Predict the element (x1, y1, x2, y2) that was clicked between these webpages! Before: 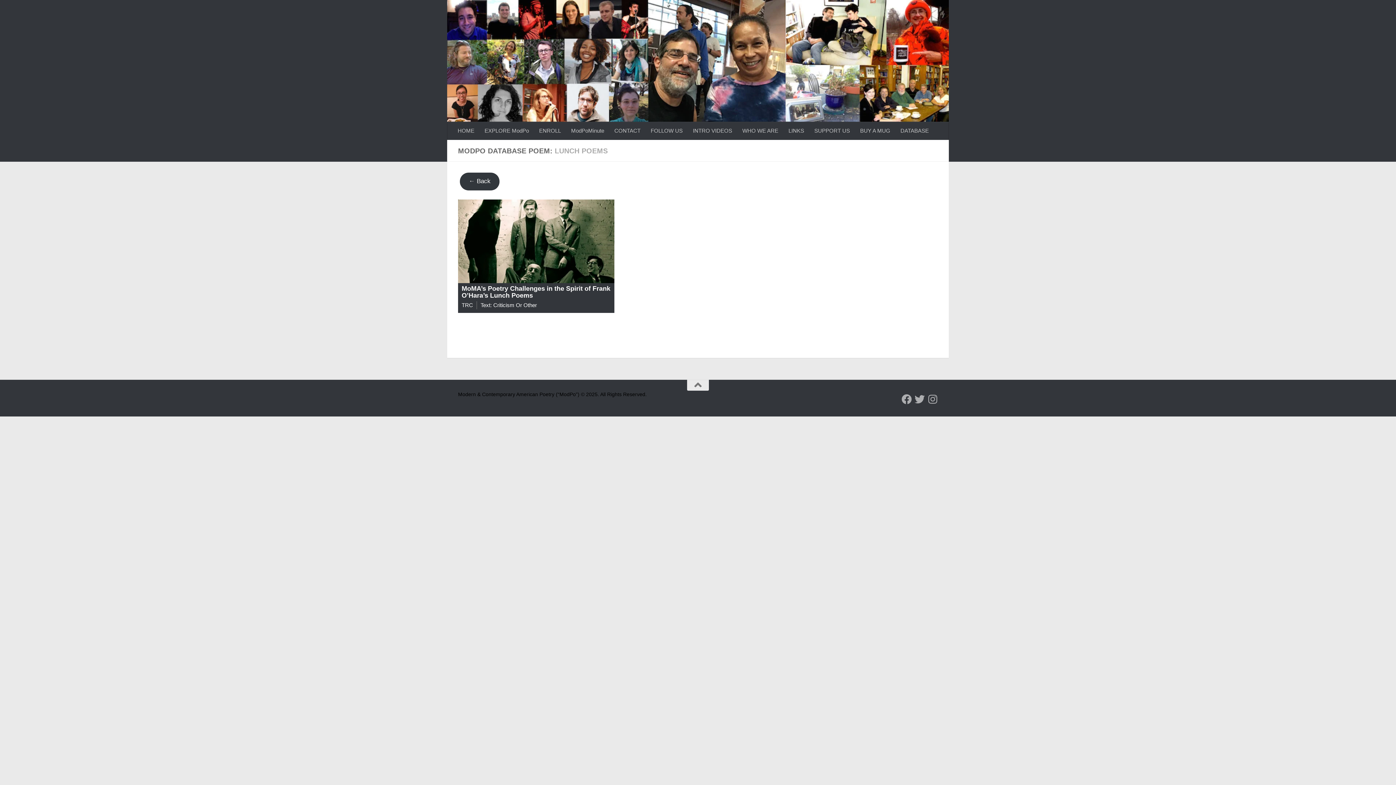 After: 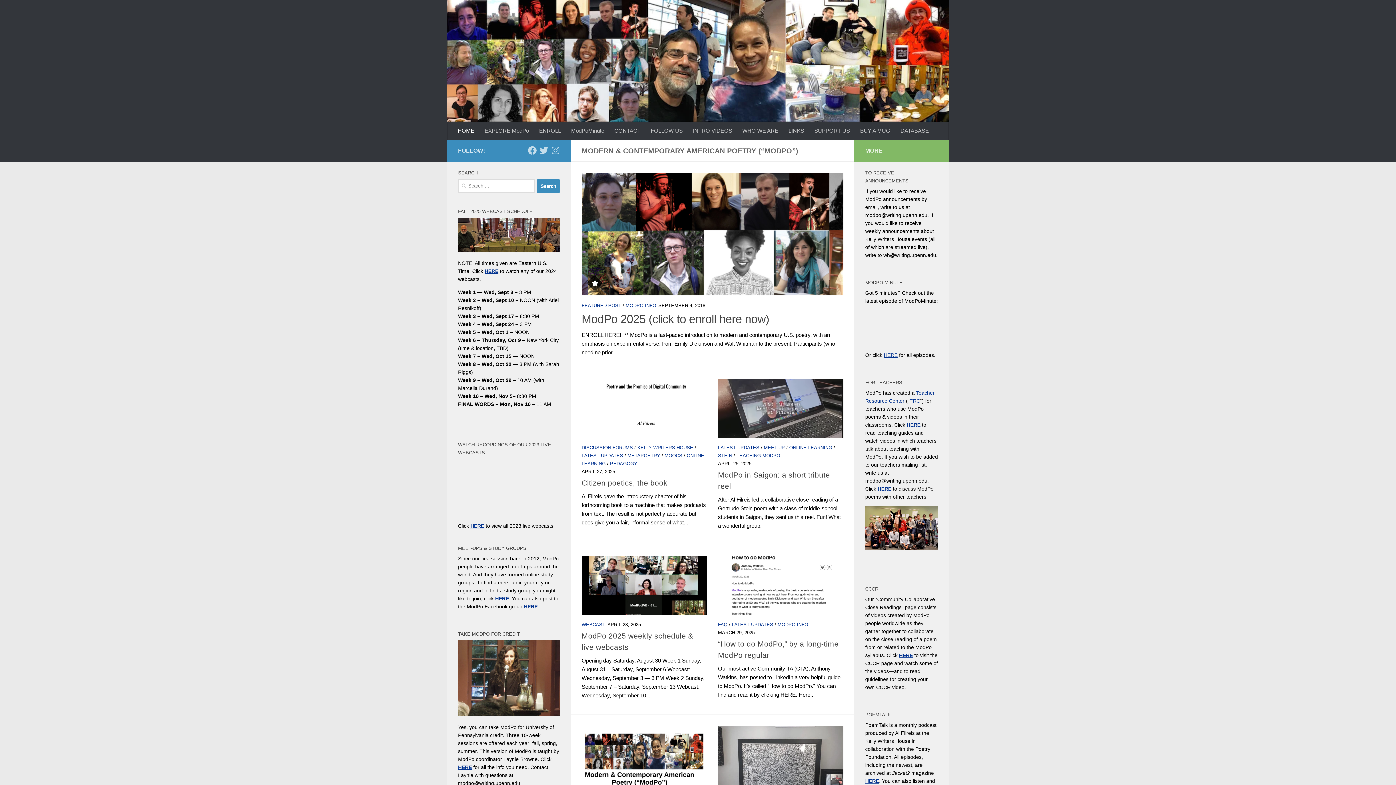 Action: bbox: (447, 0, 949, 121)